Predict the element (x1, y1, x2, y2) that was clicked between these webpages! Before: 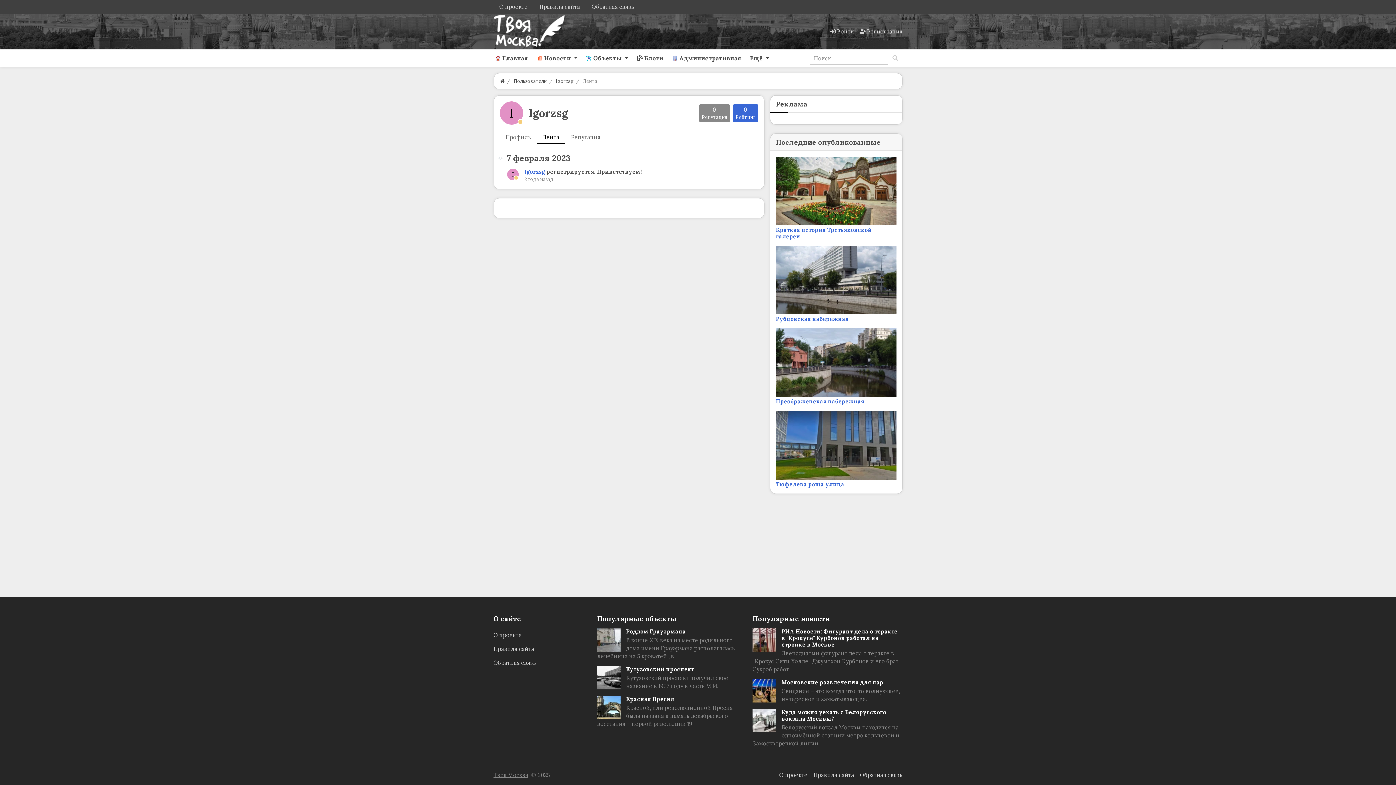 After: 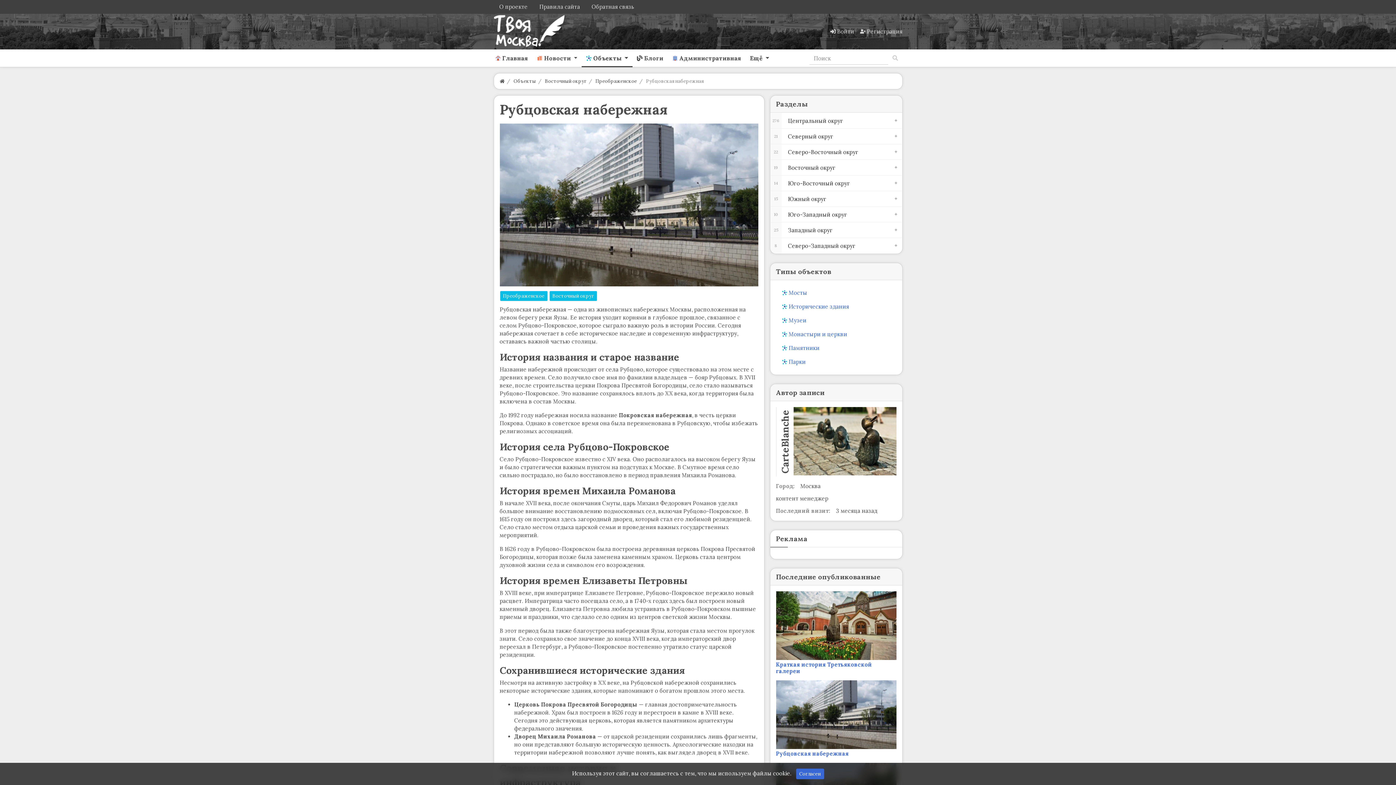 Action: label: Рубцовская набережная bbox: (776, 315, 848, 322)